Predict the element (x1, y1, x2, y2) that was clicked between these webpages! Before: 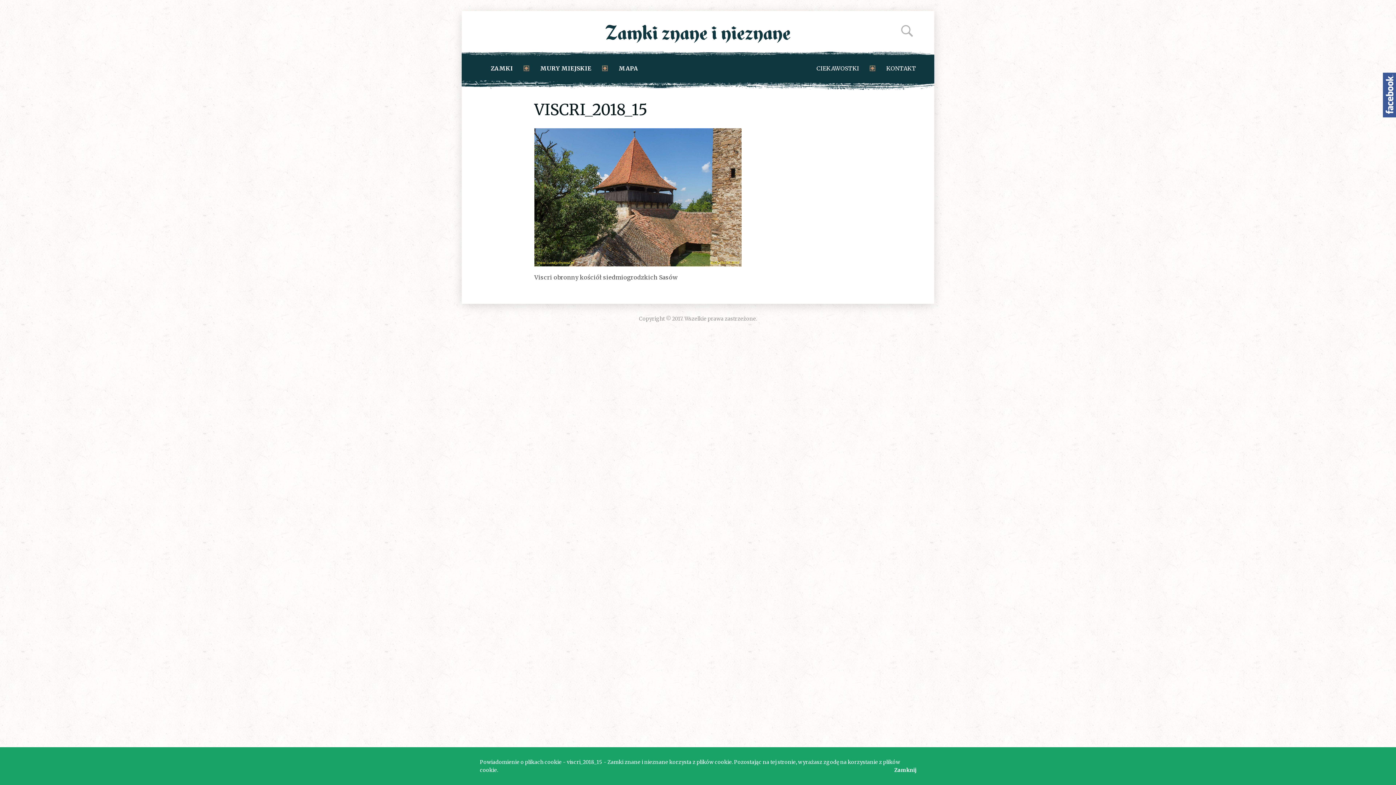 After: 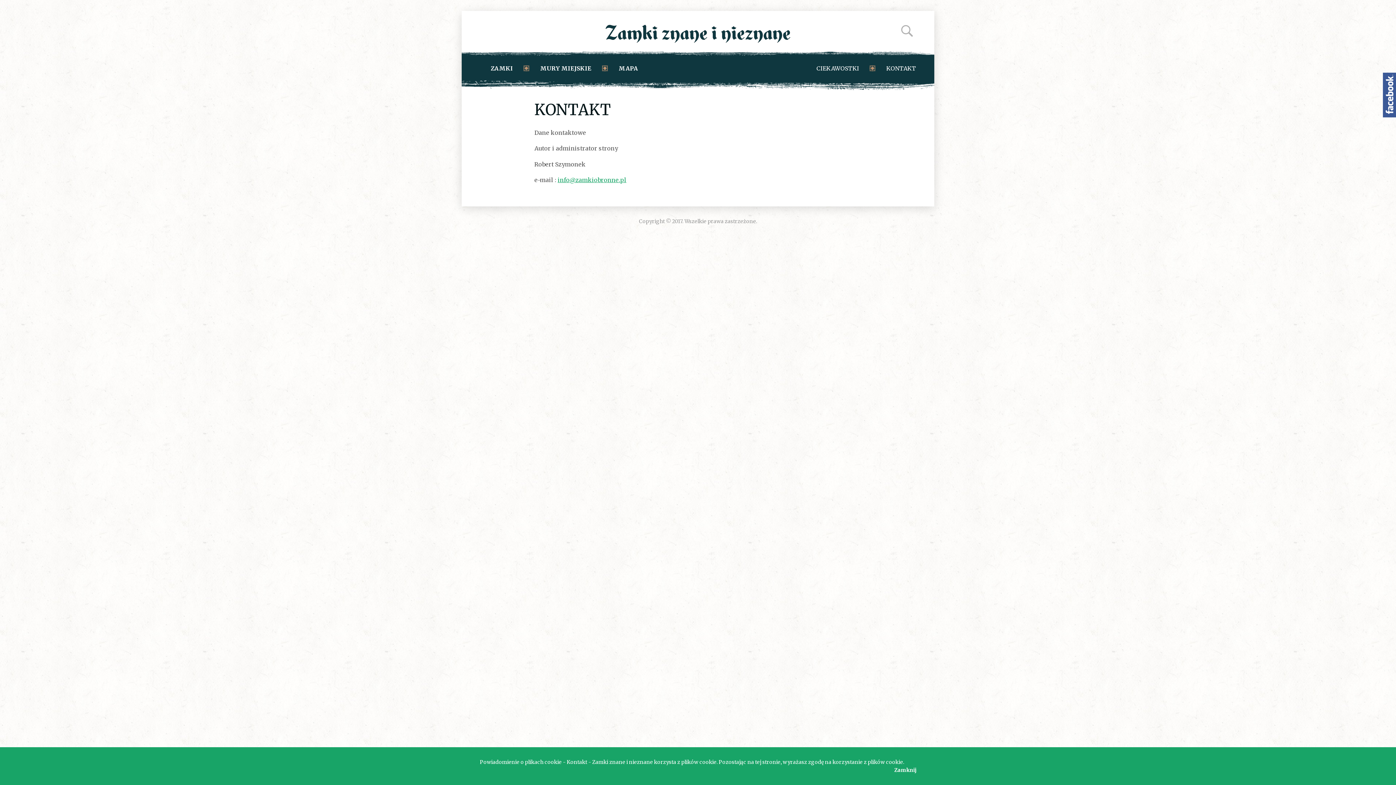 Action: label: KONTAKT bbox: (886, 56, 916, 80)